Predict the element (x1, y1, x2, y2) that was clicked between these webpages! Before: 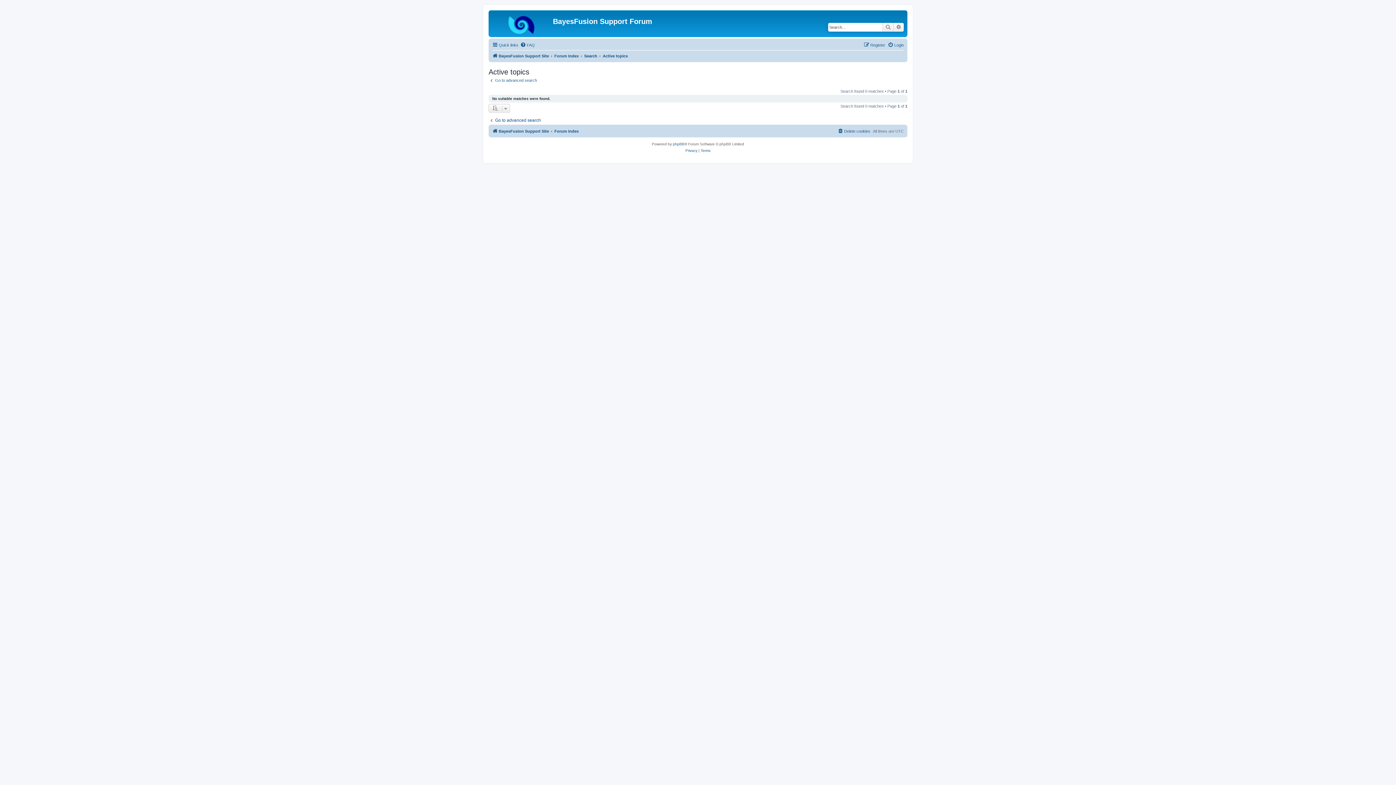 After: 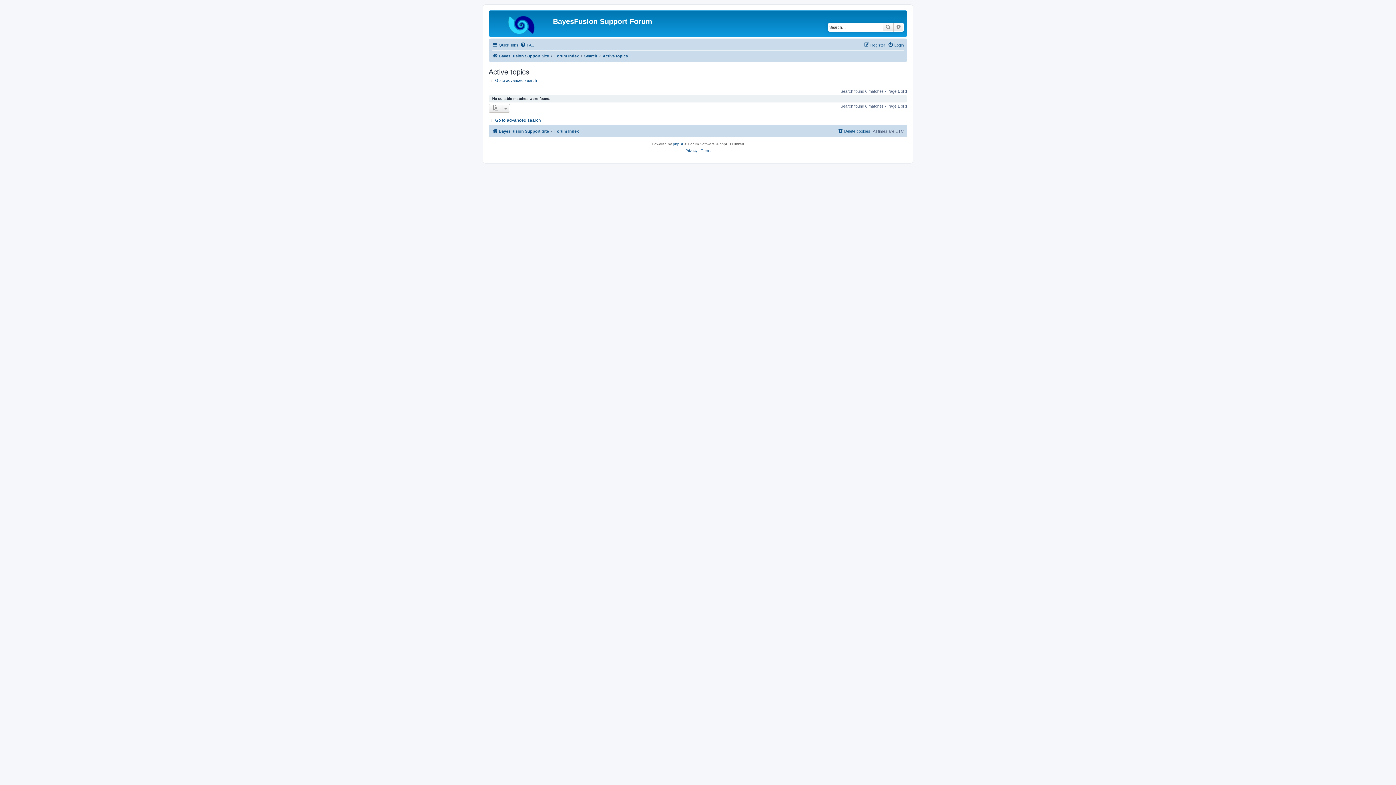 Action: label: Active topics bbox: (602, 51, 628, 60)